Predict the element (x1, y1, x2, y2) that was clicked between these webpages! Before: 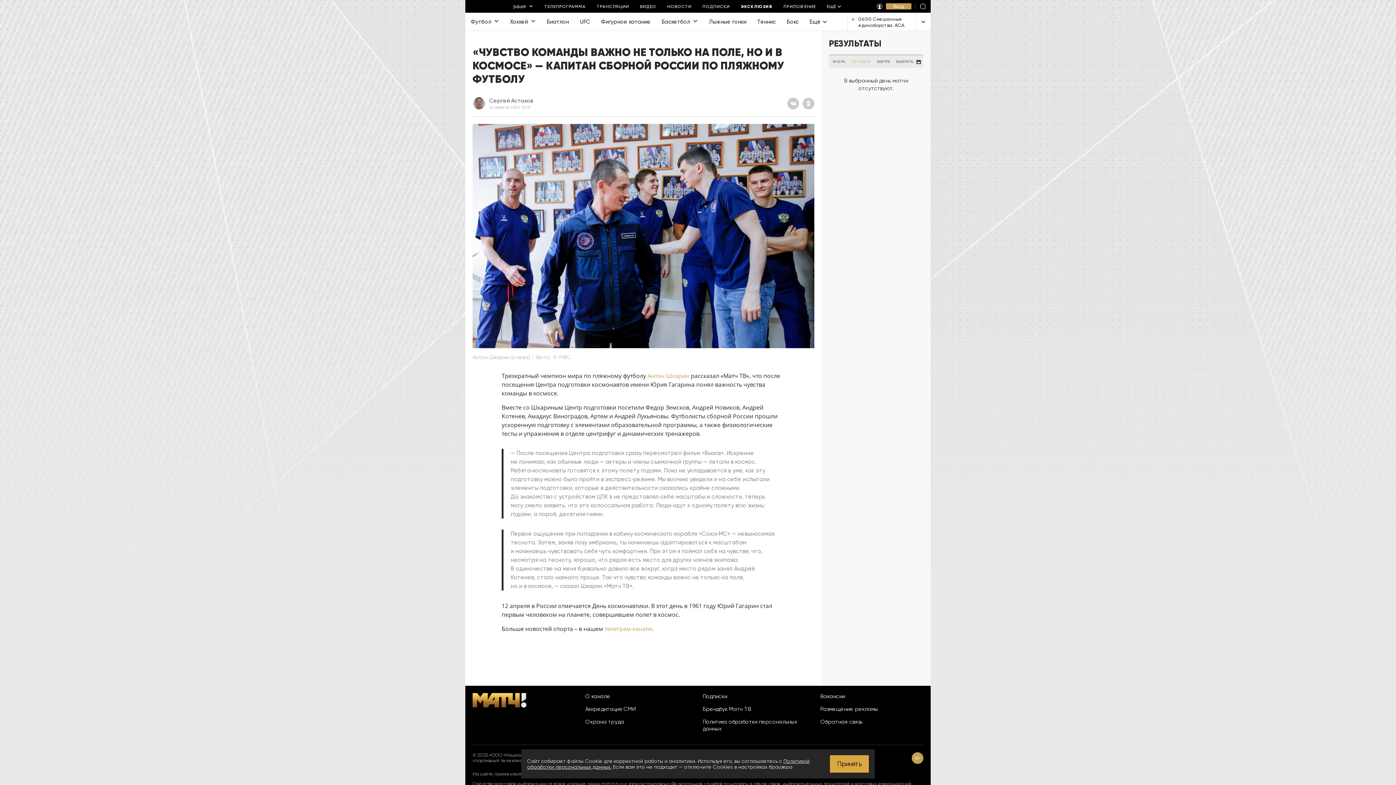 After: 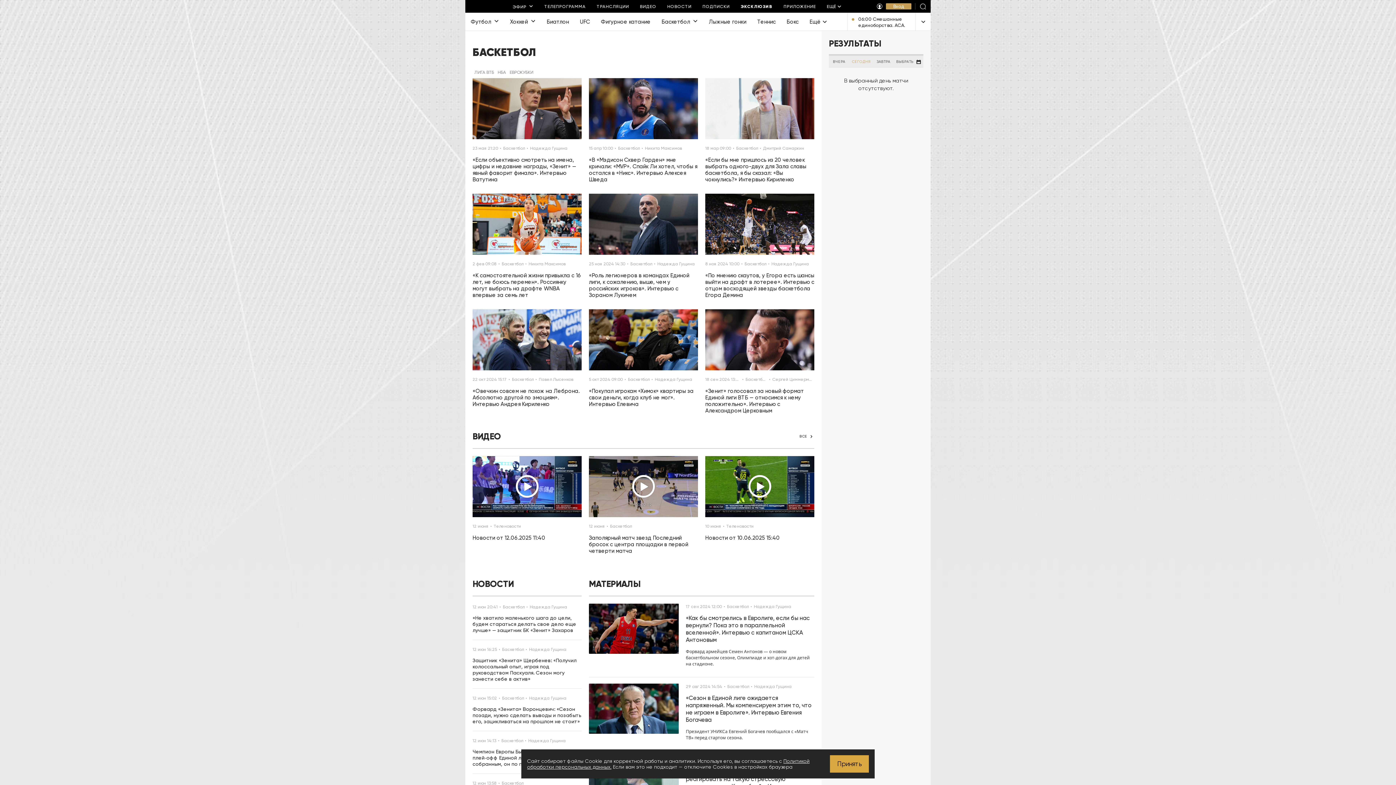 Action: label: Баскетбол  bbox: (656, 12, 703, 30)